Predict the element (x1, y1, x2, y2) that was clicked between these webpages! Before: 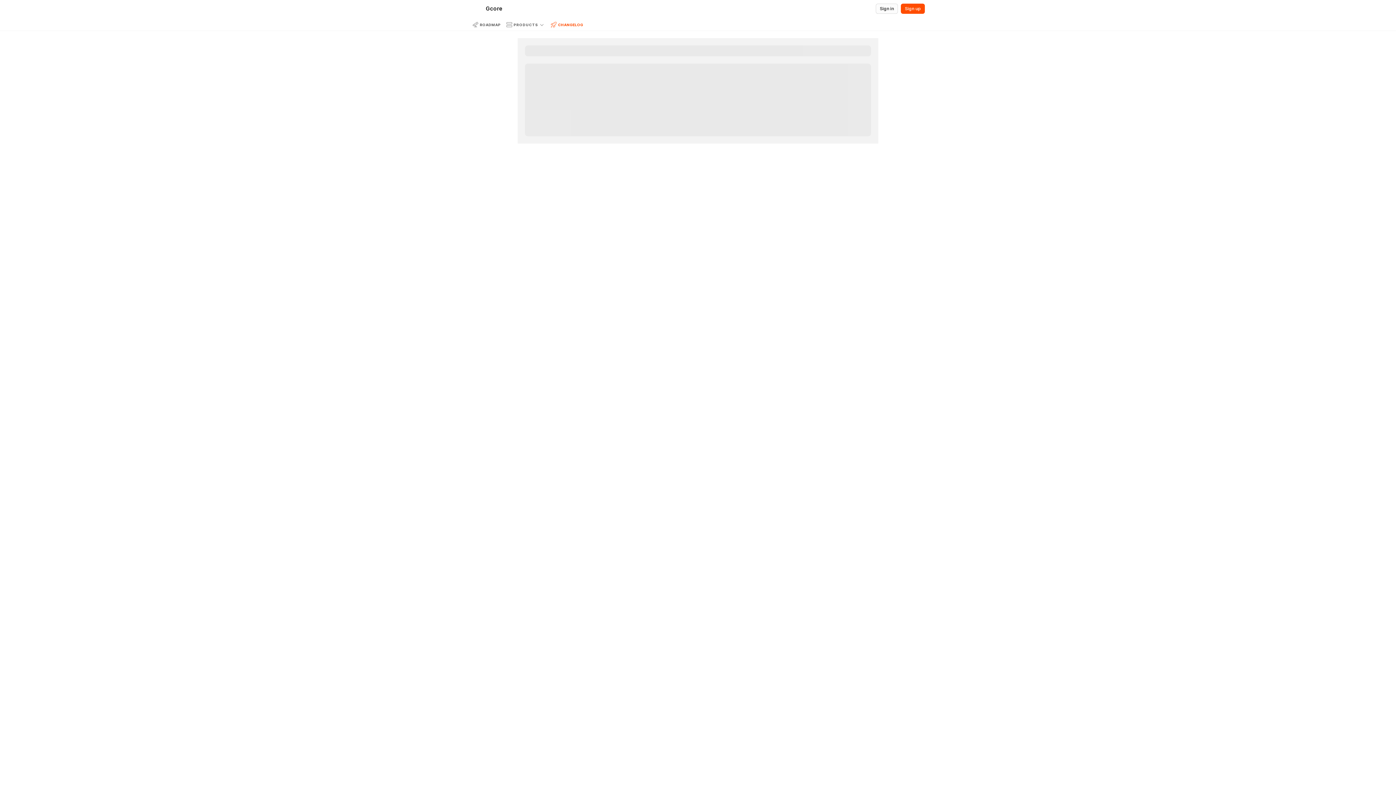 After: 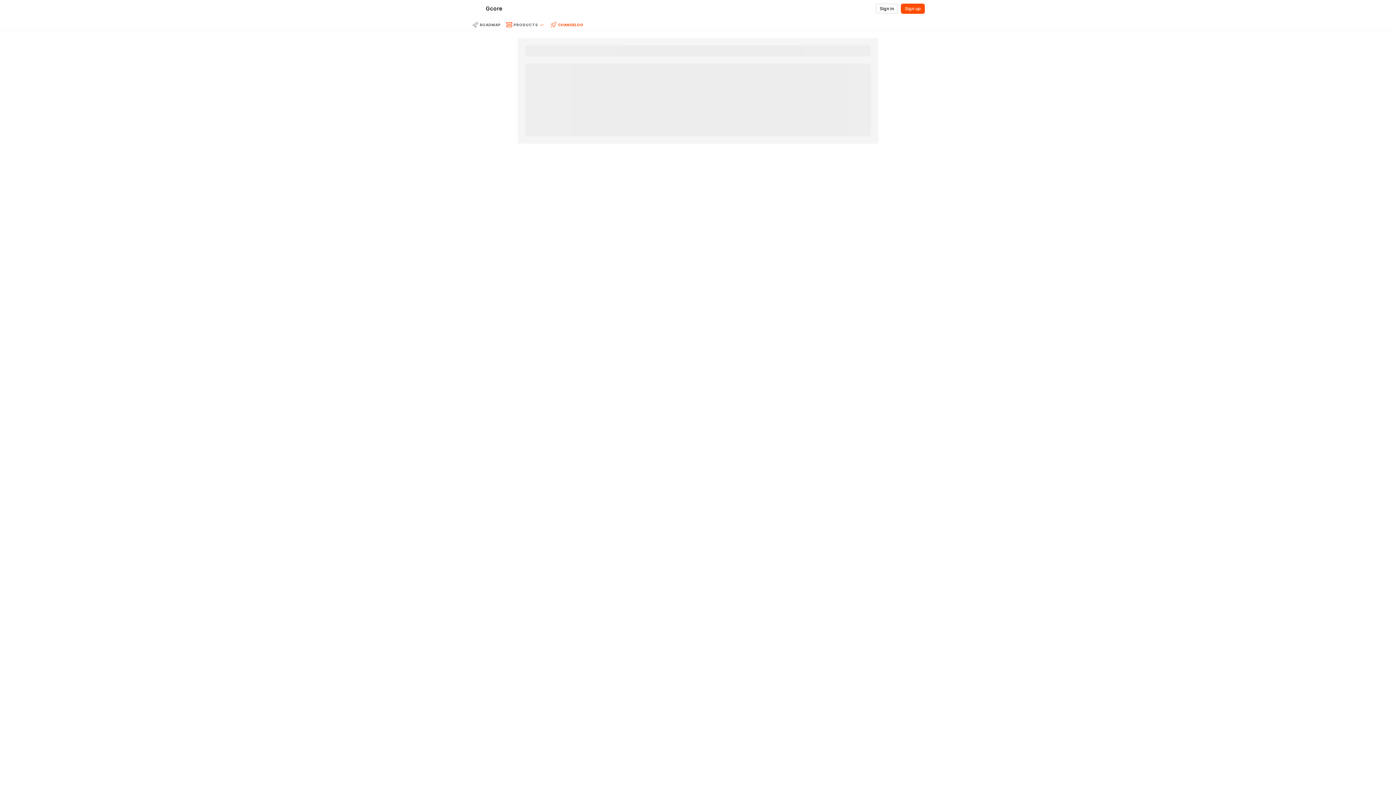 Action: bbox: (503, 19, 548, 29) label: PRODUCTS